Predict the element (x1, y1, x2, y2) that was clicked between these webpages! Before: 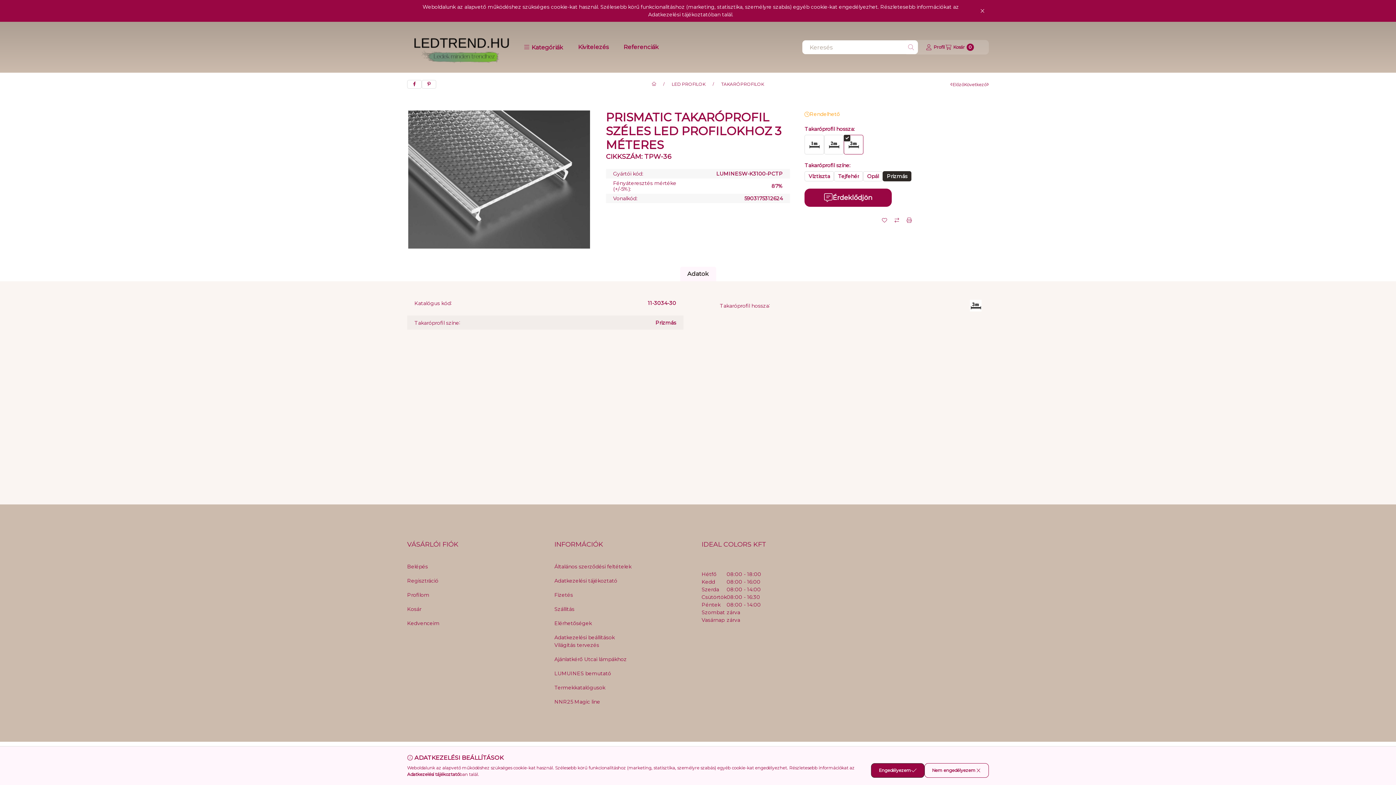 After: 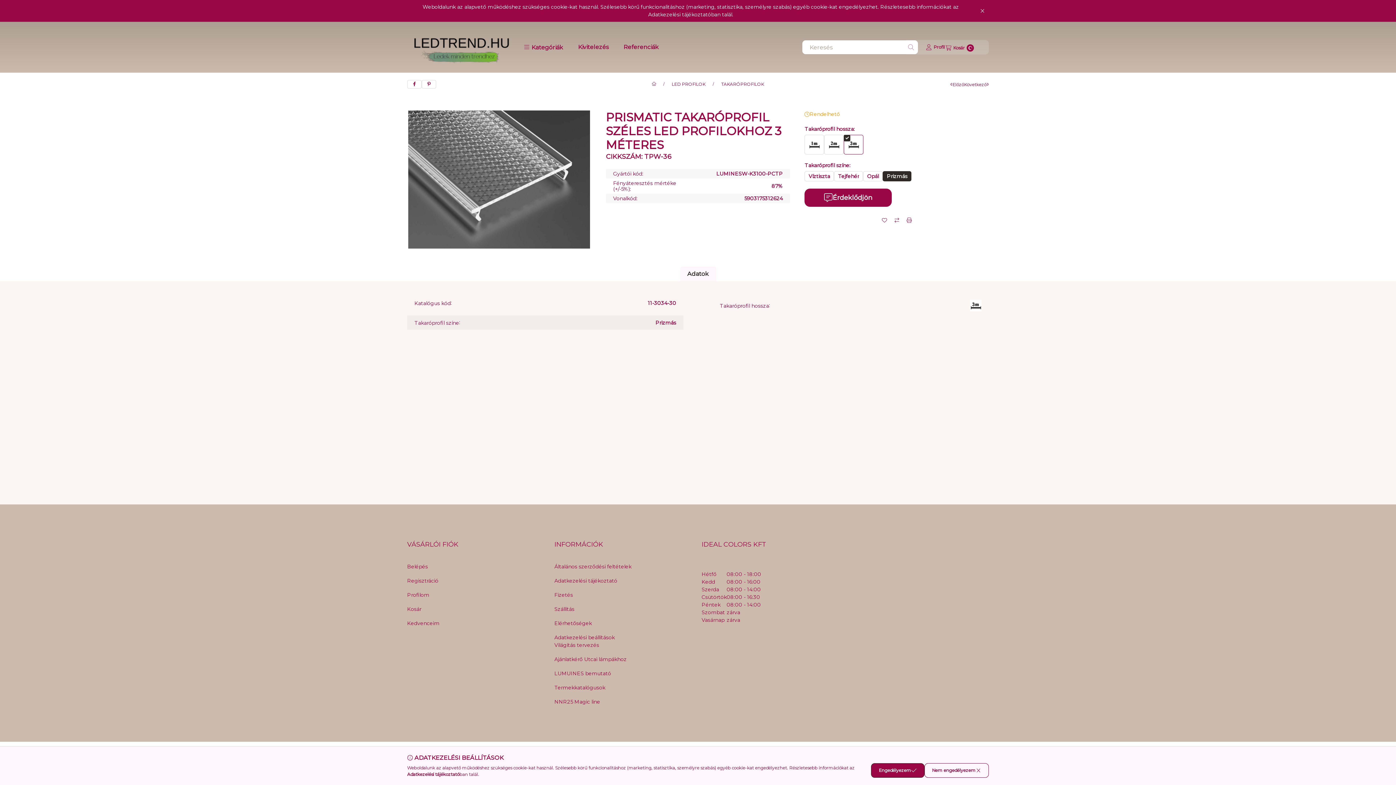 Action: bbox: (945, 40, 974, 54) label: Kosár megtekintése